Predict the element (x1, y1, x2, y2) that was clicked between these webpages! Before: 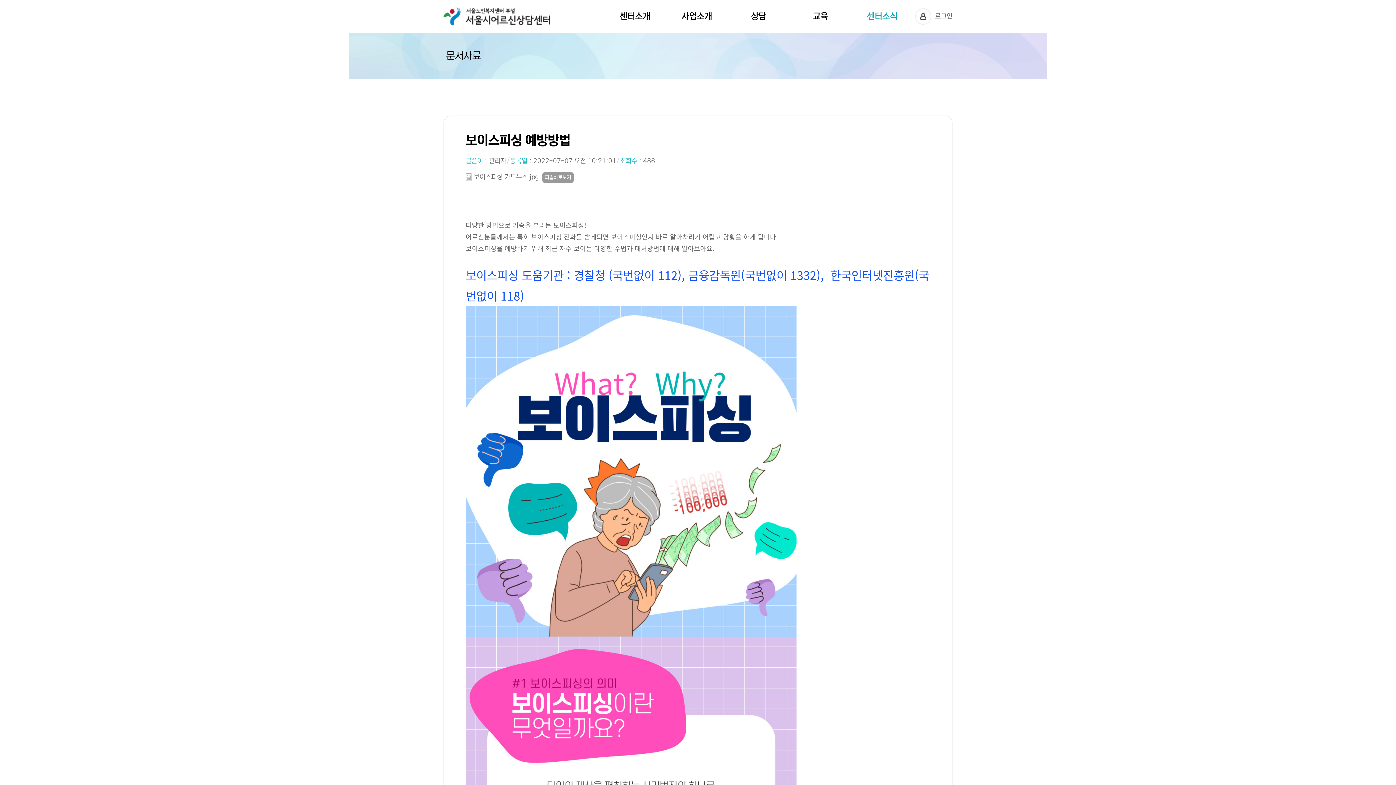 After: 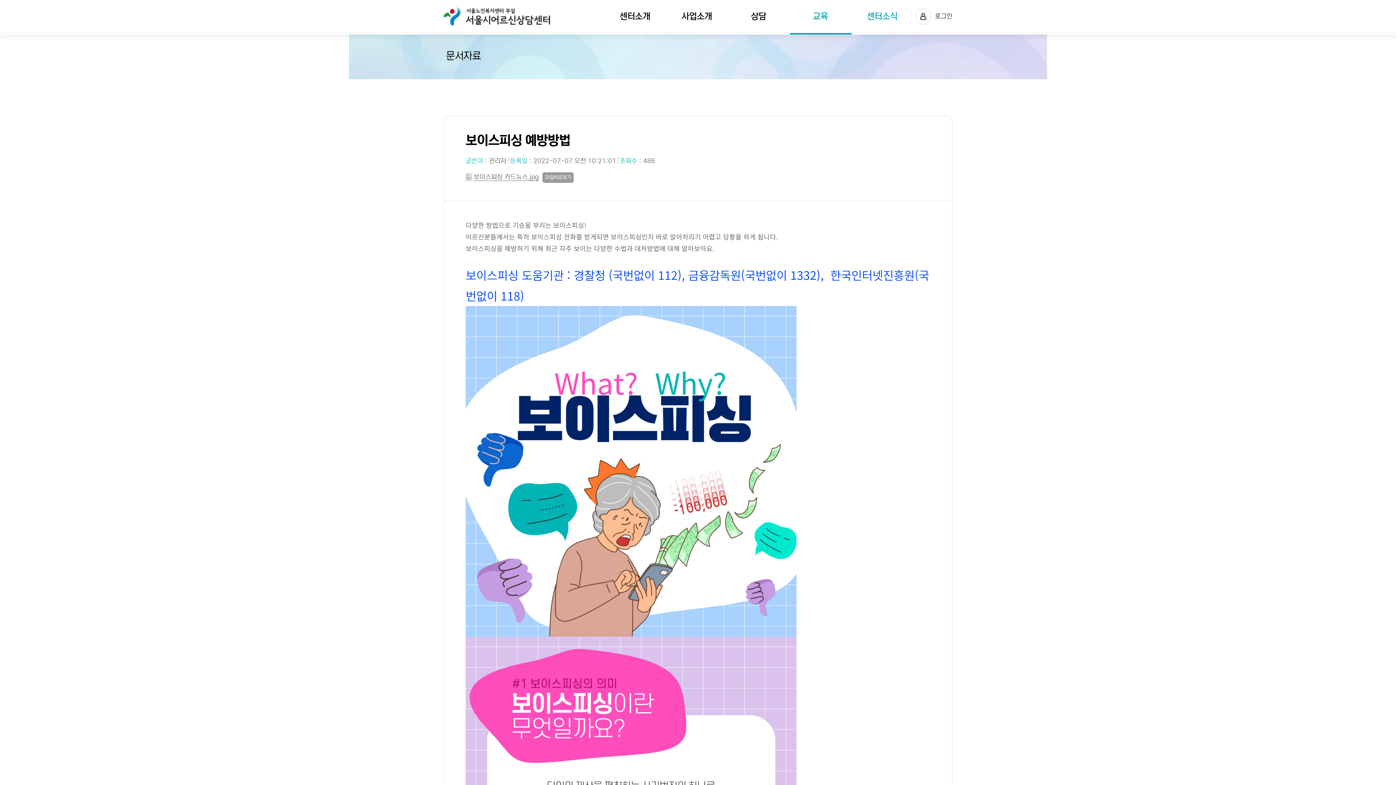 Action: label: 교육 bbox: (789, 0, 851, 21)